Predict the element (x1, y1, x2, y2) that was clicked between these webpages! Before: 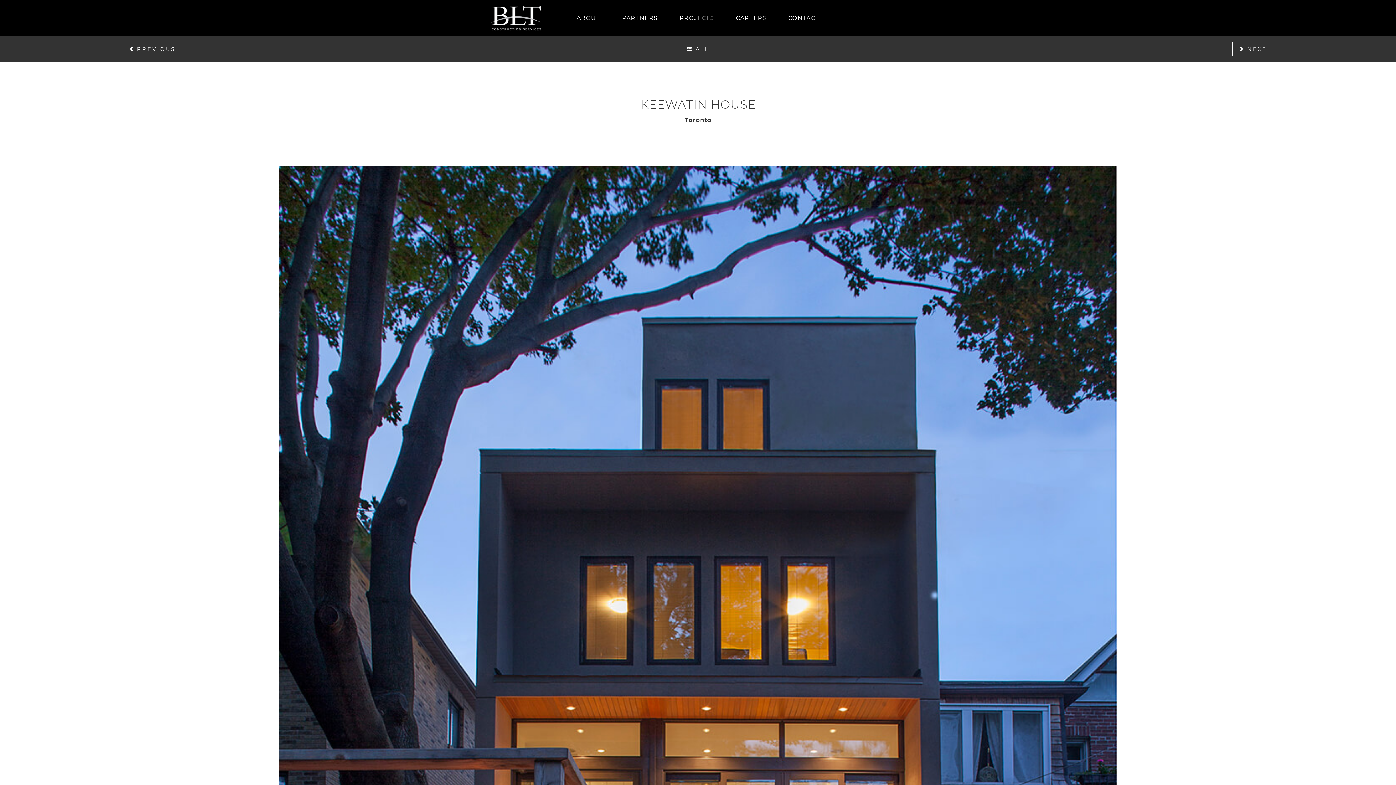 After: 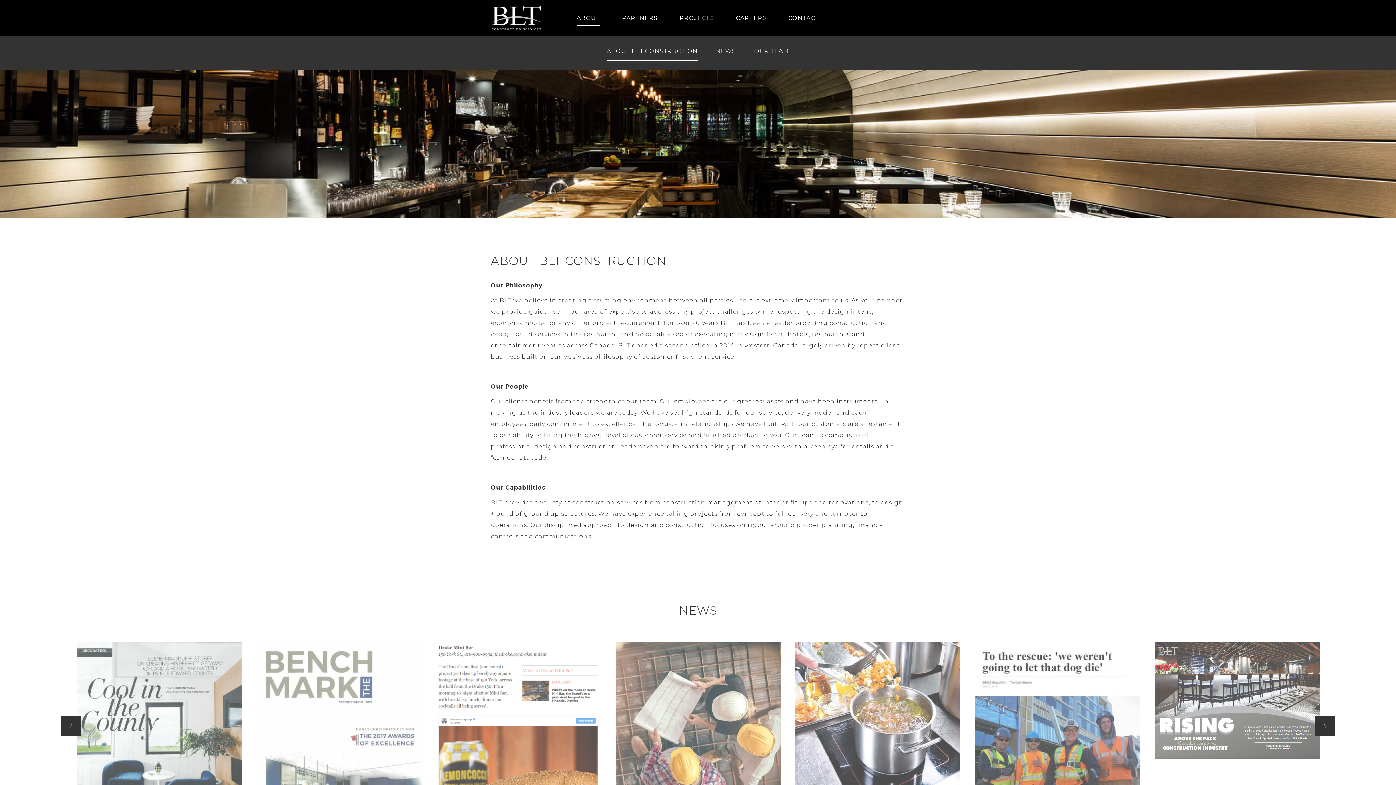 Action: label: ABOUT bbox: (565, 0, 611, 25)